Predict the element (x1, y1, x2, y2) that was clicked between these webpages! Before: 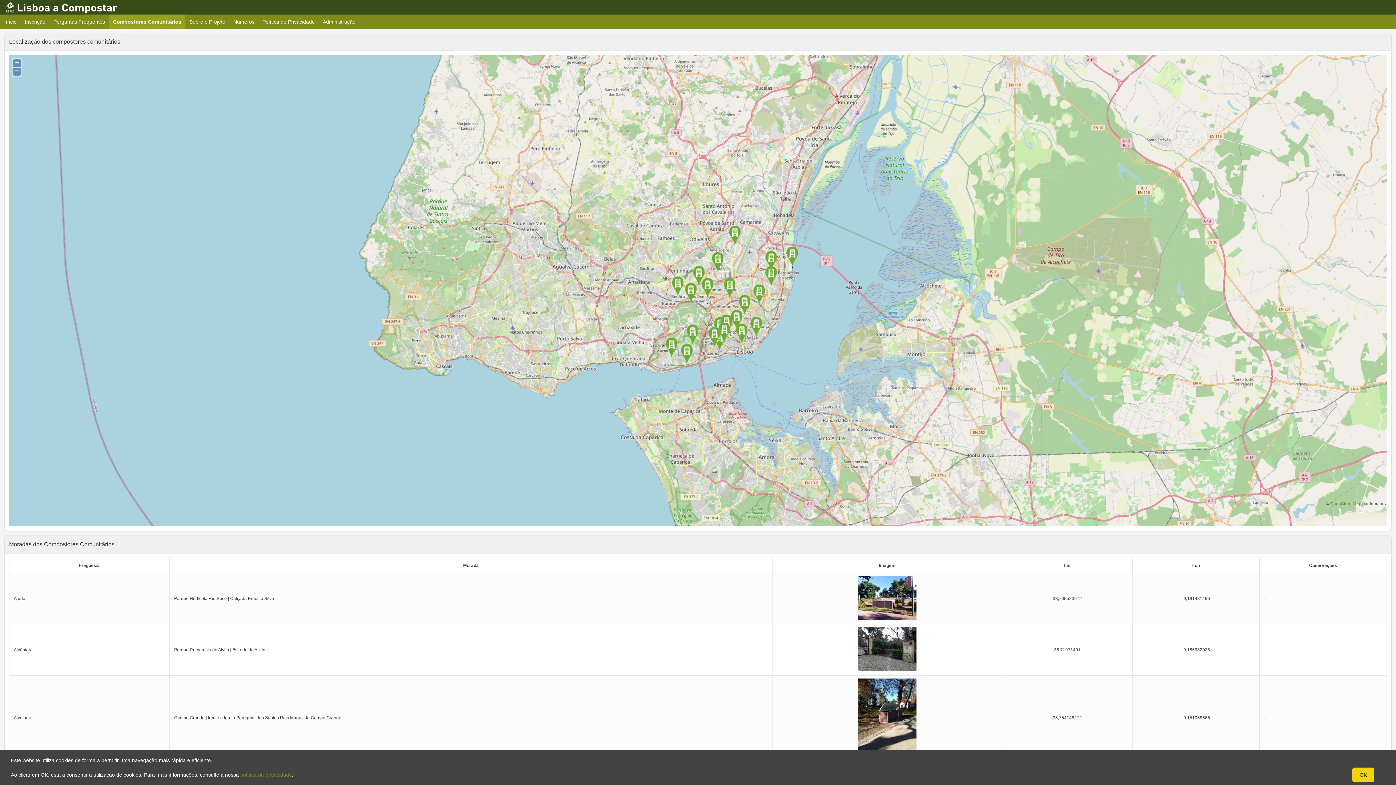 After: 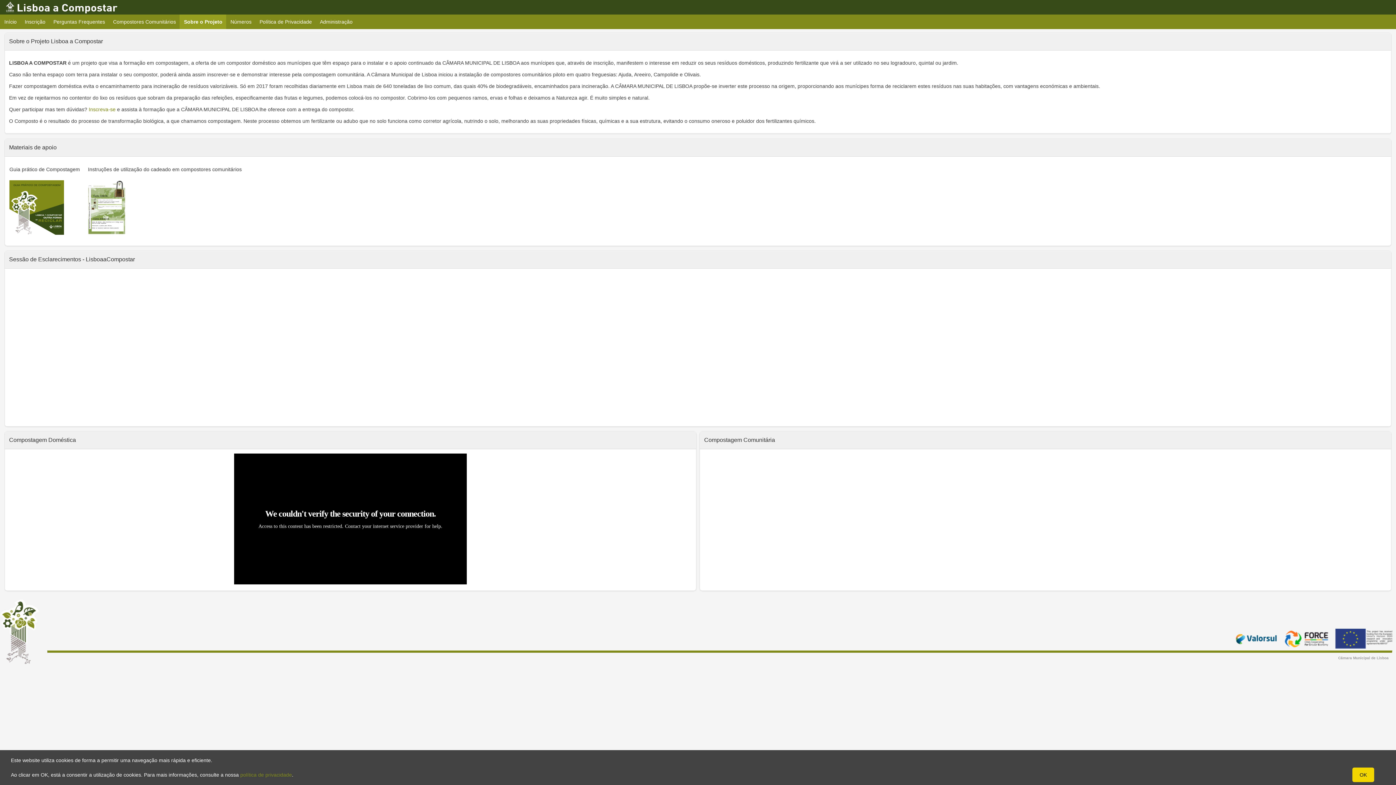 Action: bbox: (185, 14, 229, 29) label: Sobre o Projeto